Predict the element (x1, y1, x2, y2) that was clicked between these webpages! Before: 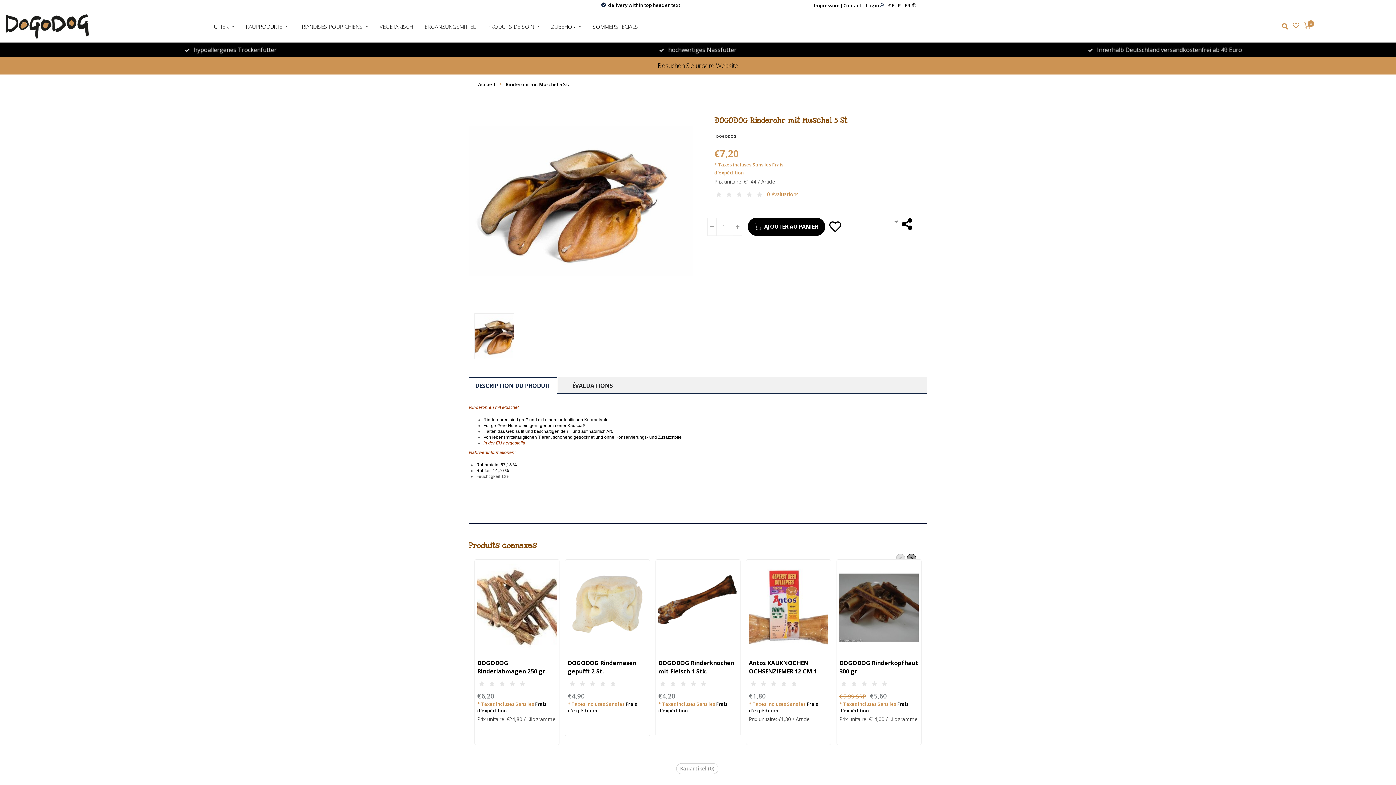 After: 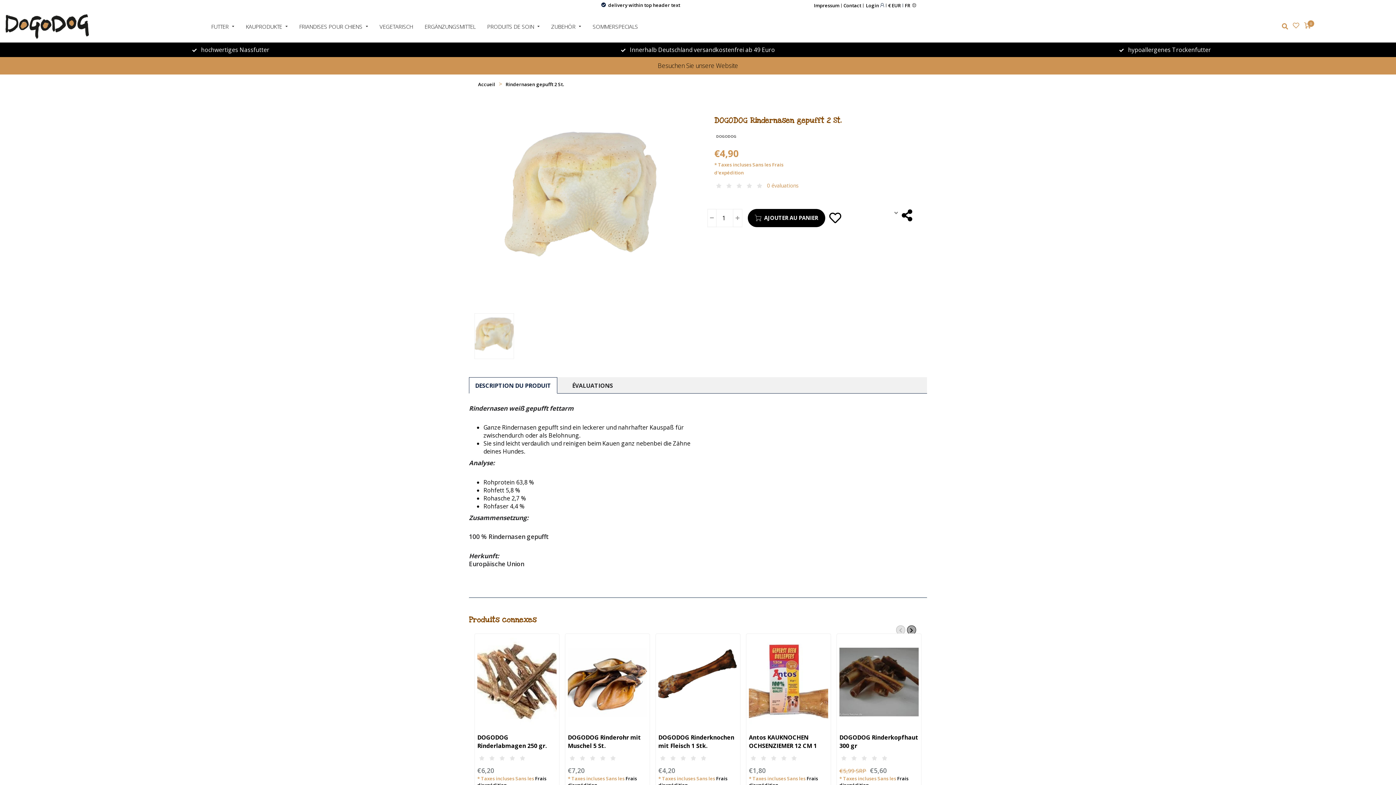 Action: bbox: (568, 562, 647, 653)